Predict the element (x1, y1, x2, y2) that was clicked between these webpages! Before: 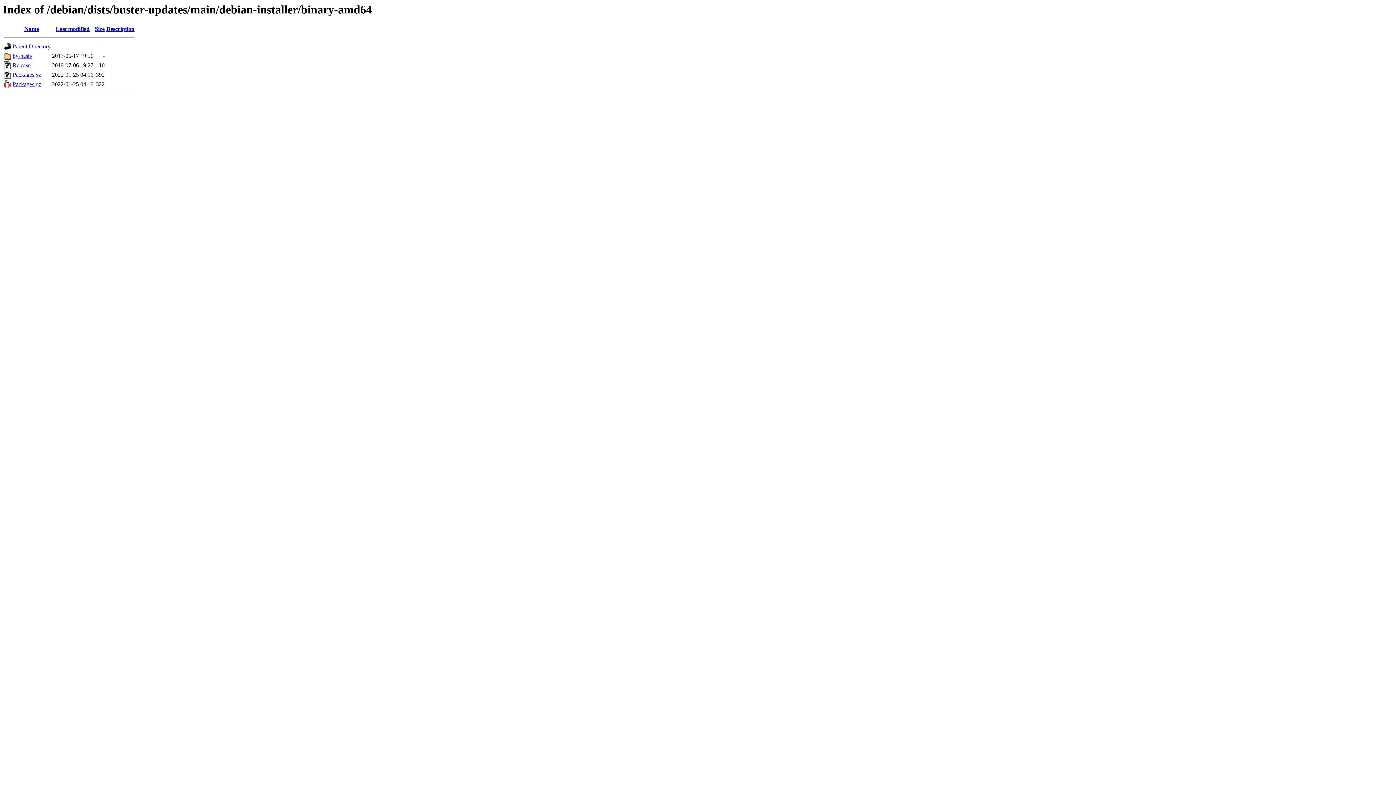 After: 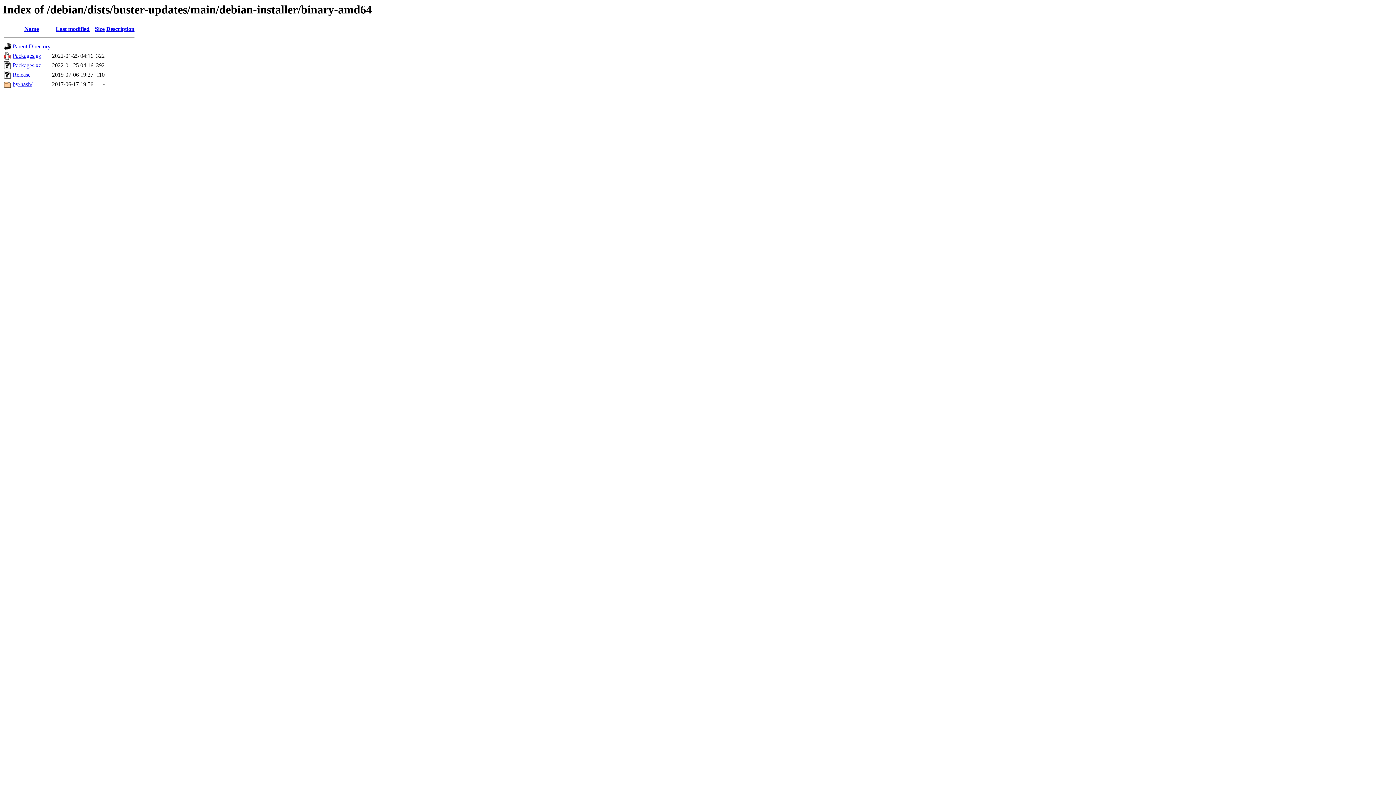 Action: label: Name bbox: (24, 25, 38, 32)